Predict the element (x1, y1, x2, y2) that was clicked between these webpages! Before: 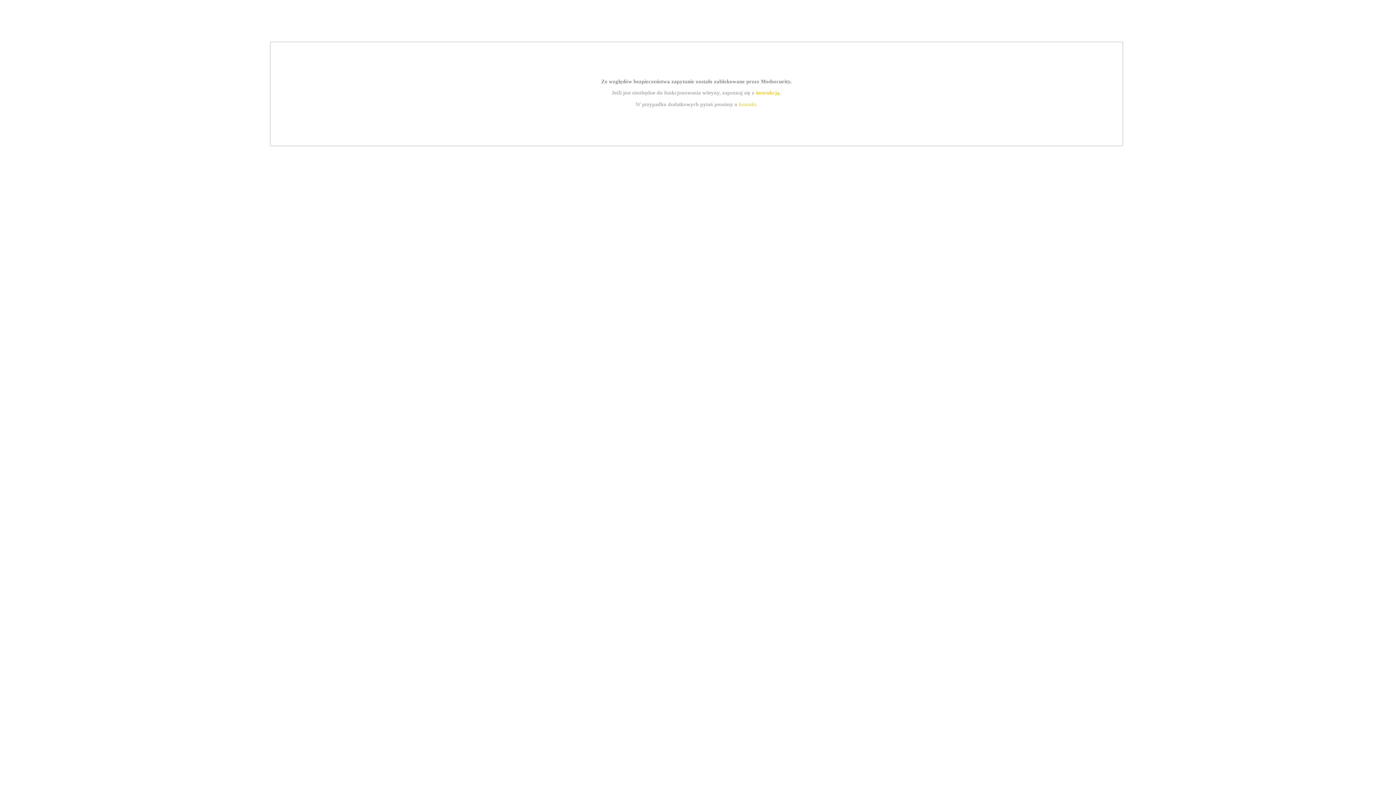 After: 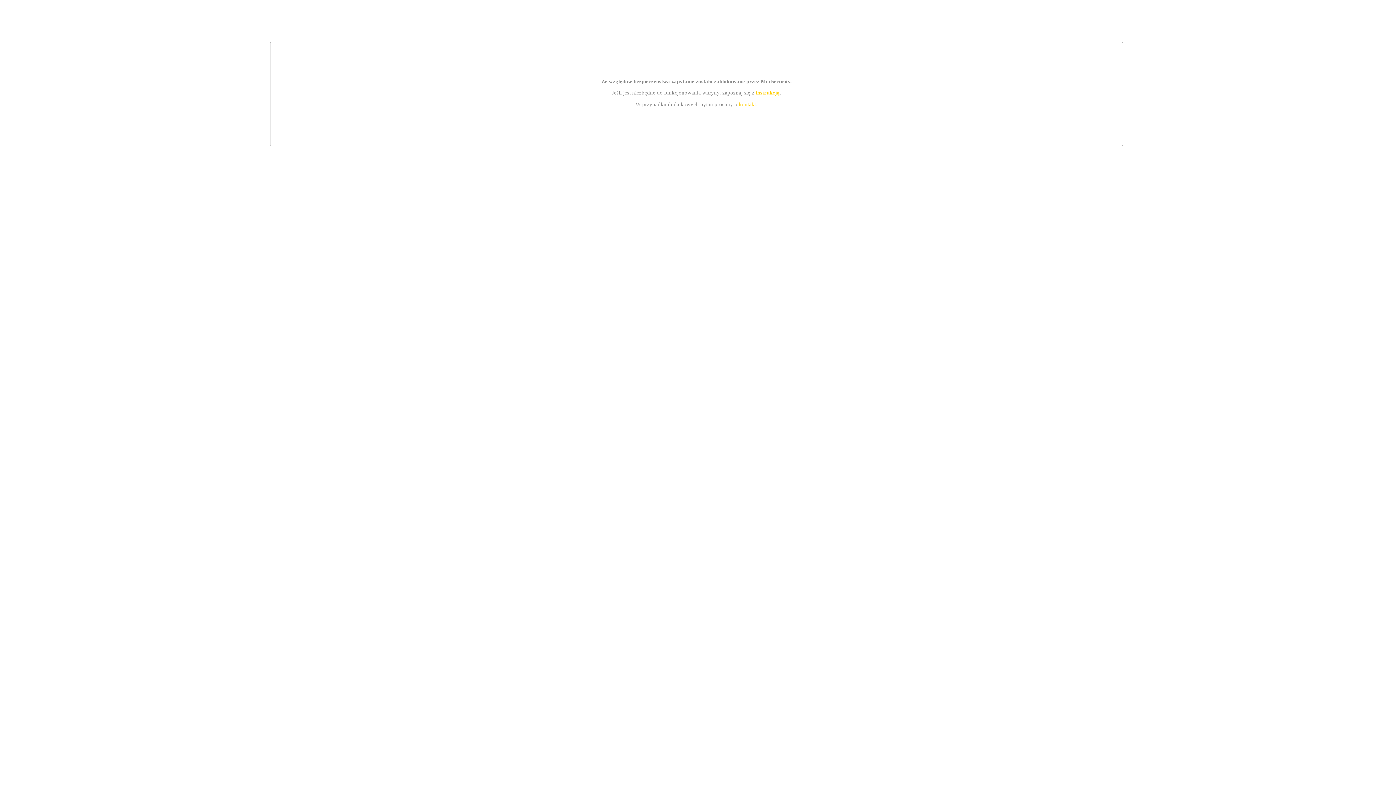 Action: label: instrukcją bbox: (755, 89, 779, 95)